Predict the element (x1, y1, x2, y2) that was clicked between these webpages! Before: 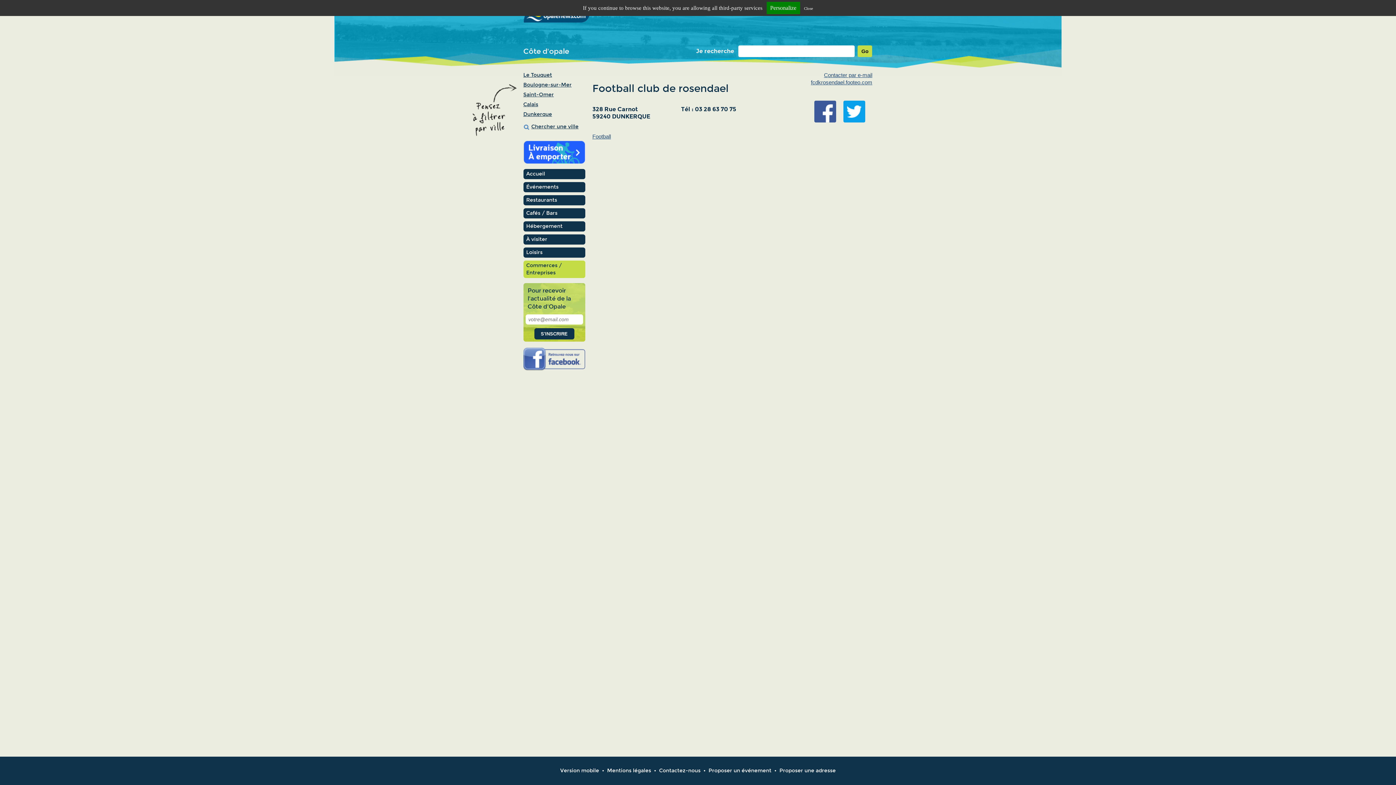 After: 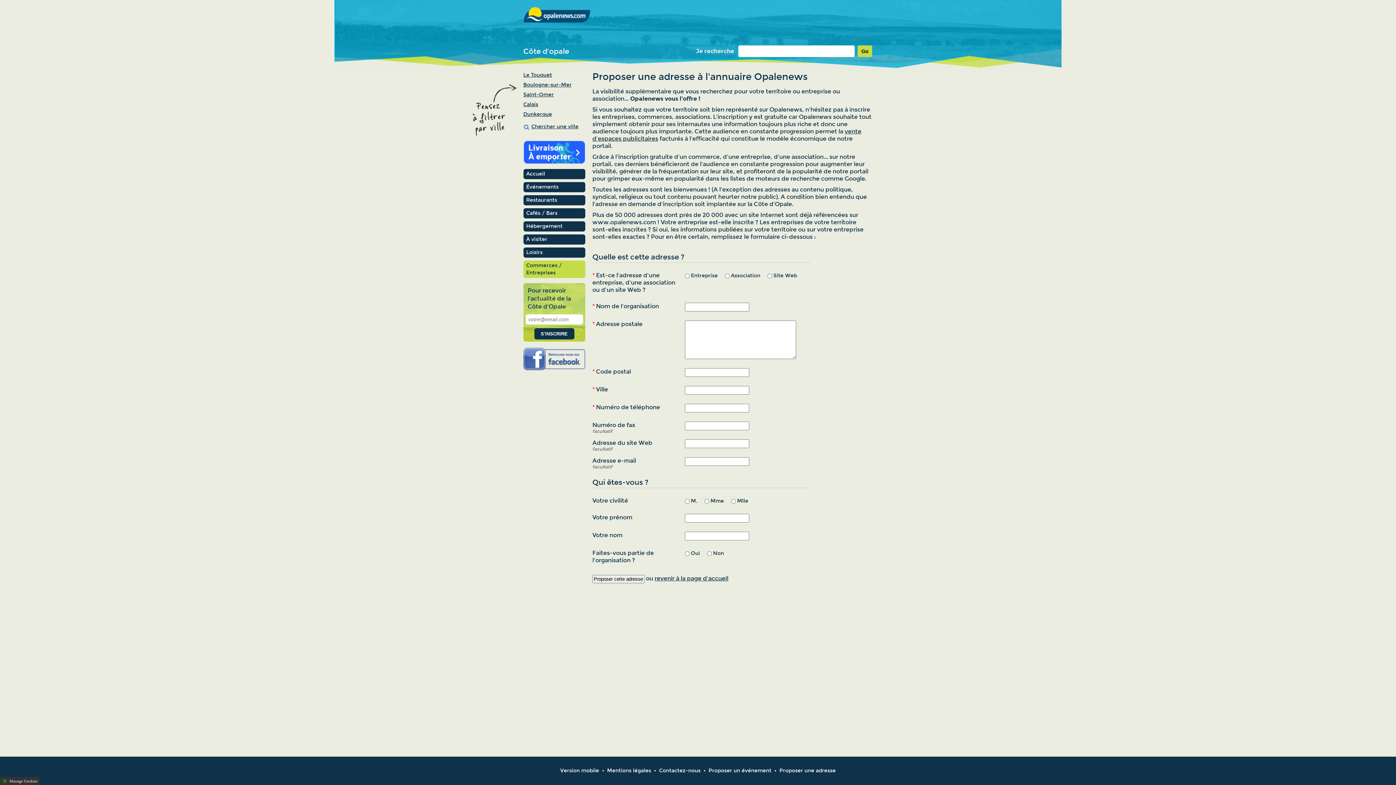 Action: label: Proposer une adresse bbox: (779, 768, 836, 774)